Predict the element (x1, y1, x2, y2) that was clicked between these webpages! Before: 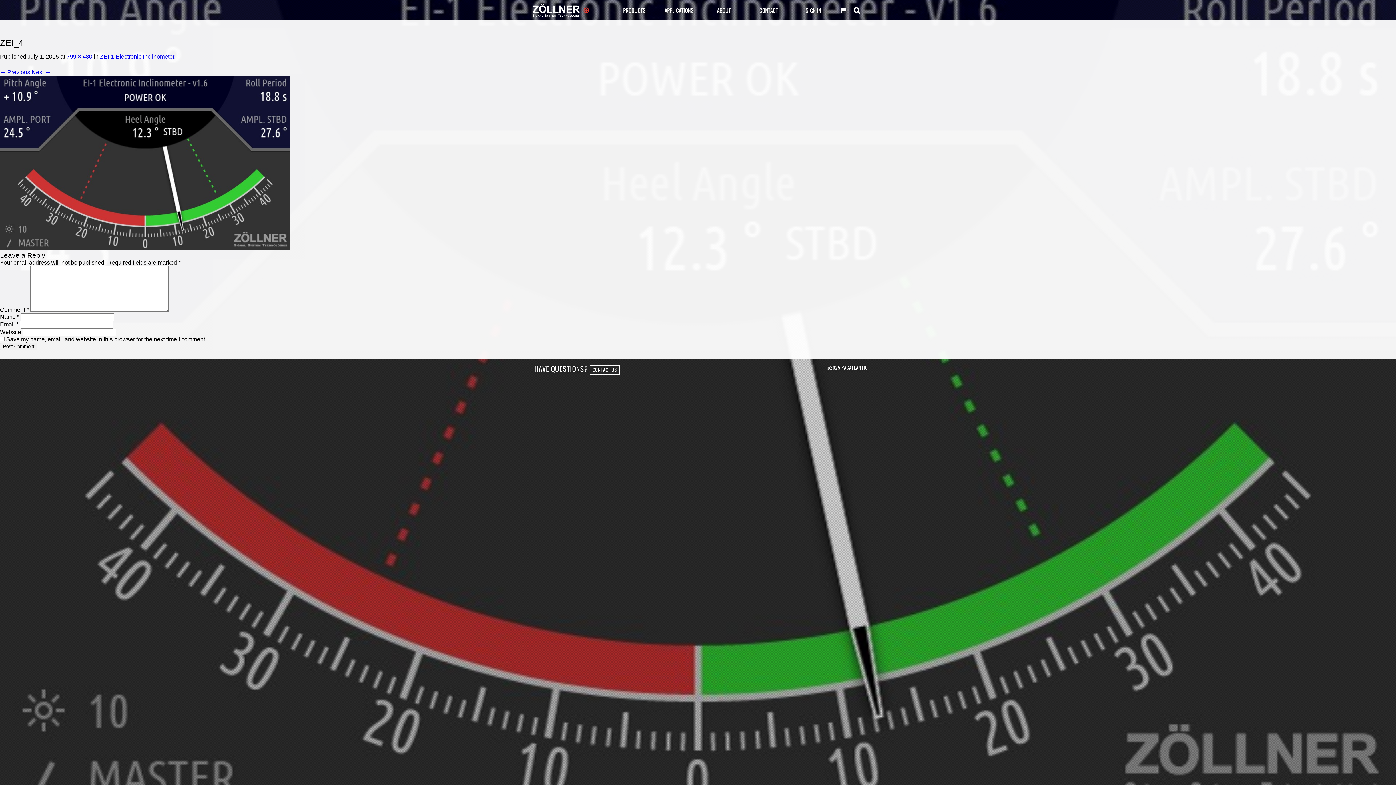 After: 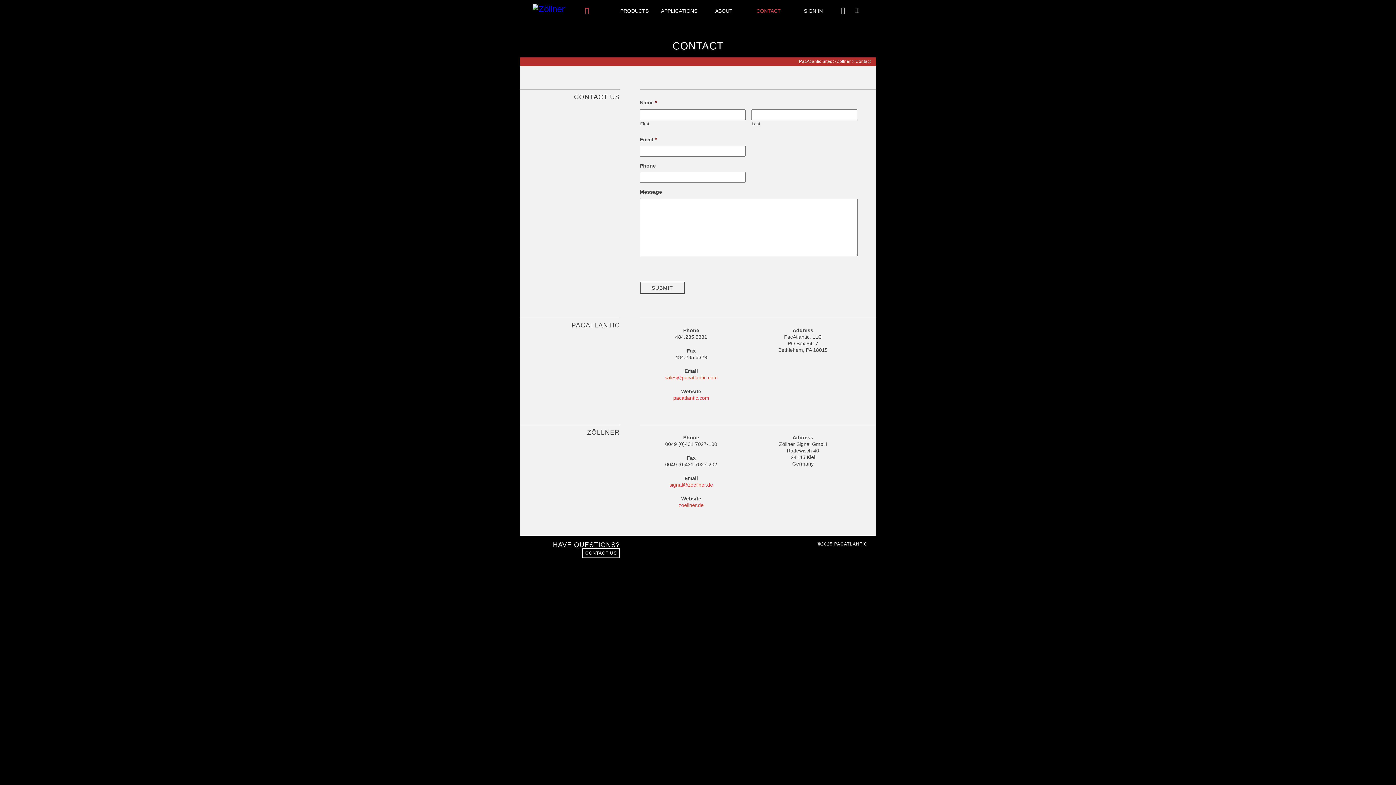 Action: bbox: (747, 7, 790, 14) label: CONTACT